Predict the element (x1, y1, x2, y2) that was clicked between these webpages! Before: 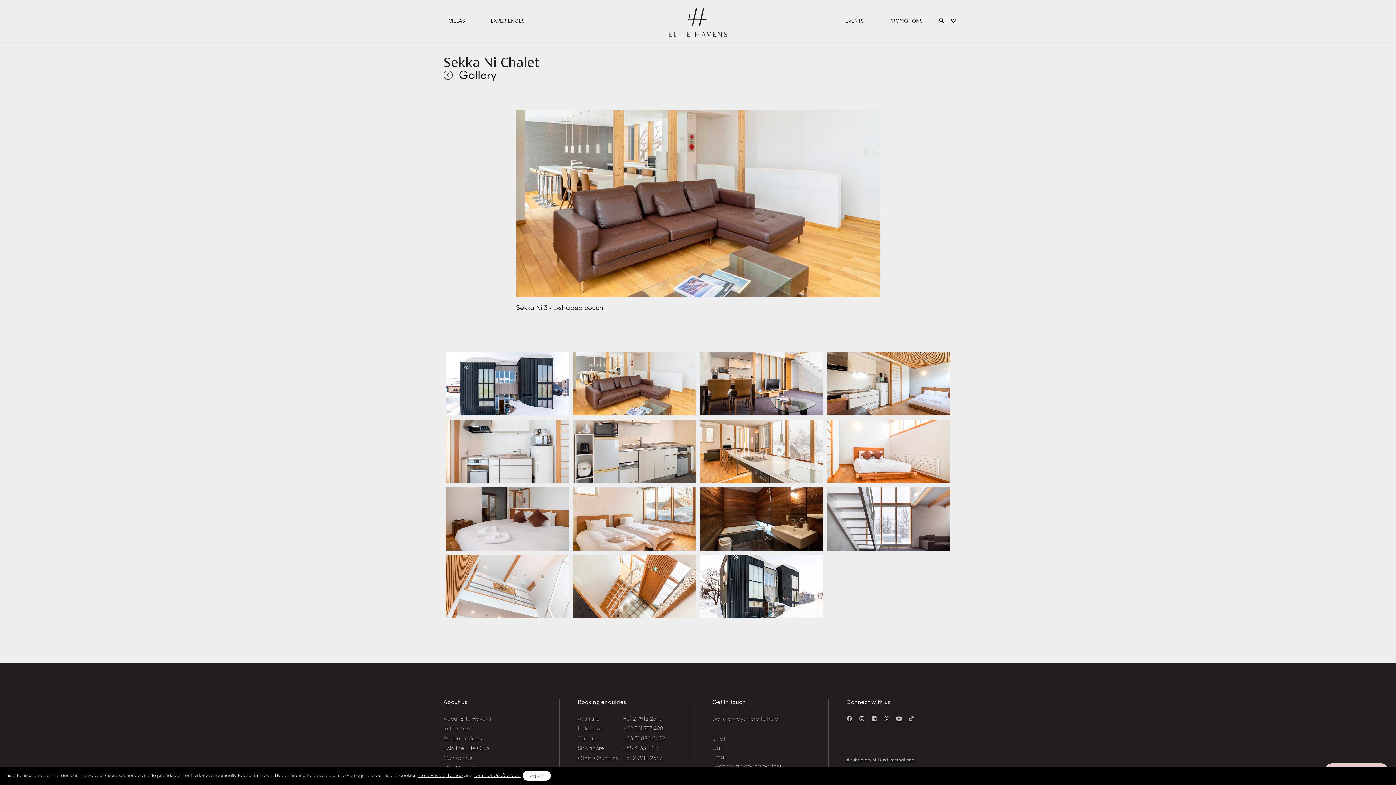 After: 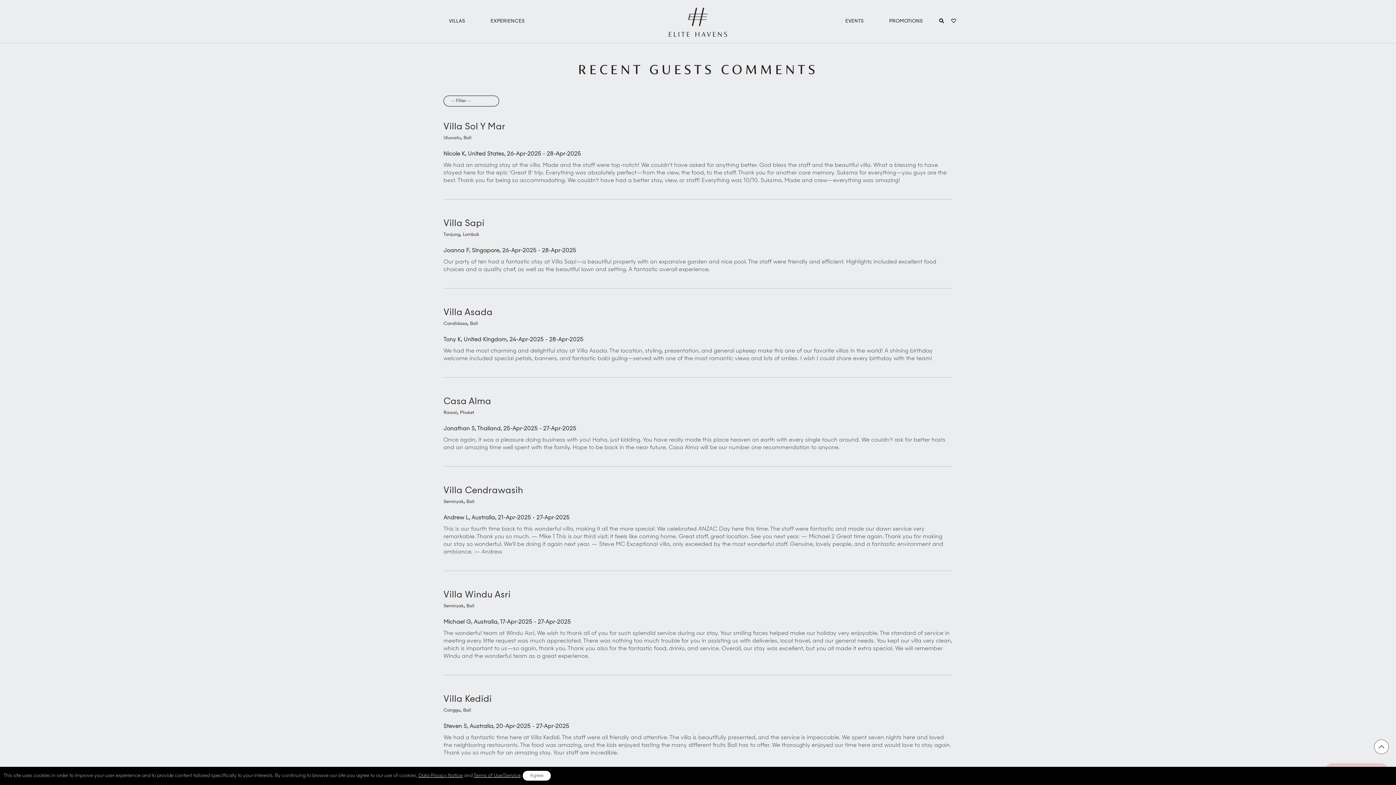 Action: label: Recent reviews bbox: (443, 736, 482, 742)